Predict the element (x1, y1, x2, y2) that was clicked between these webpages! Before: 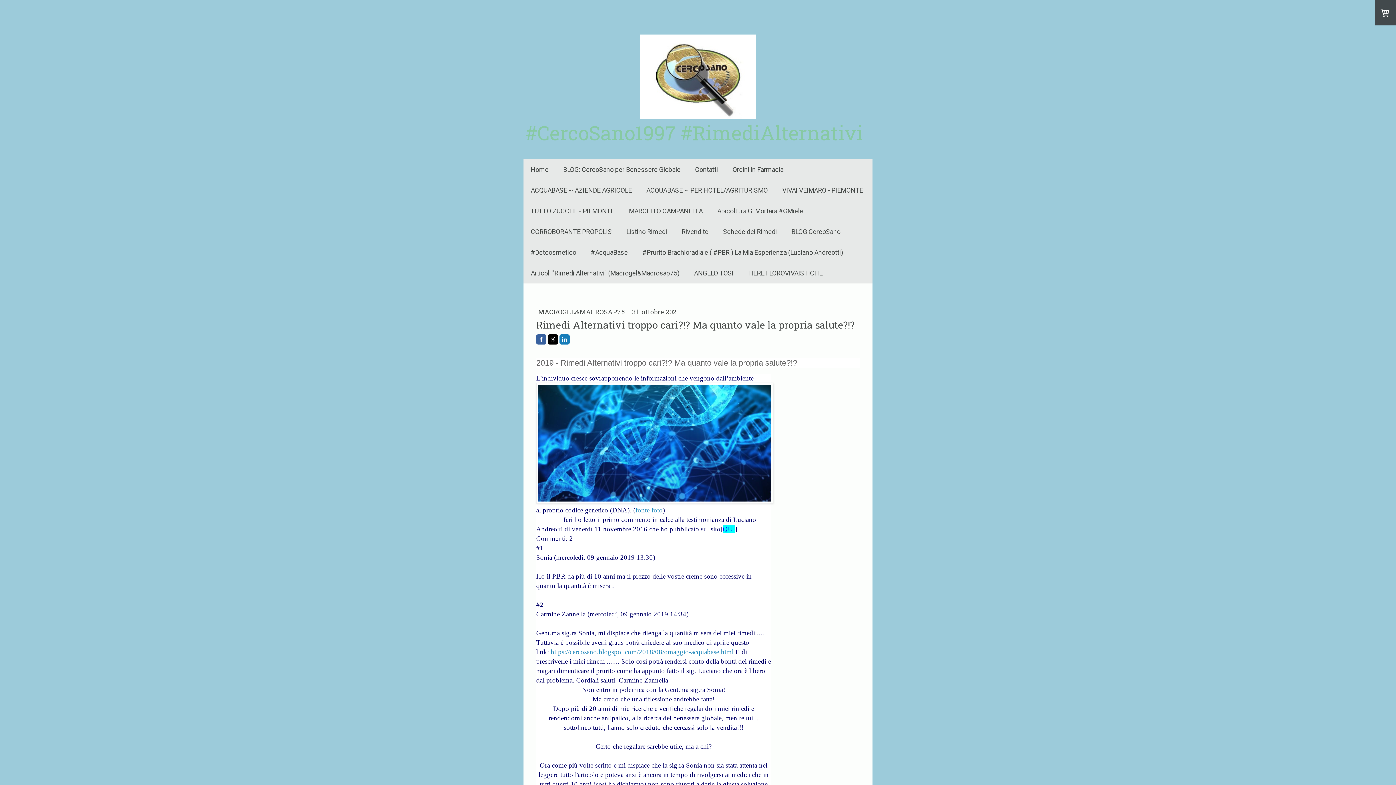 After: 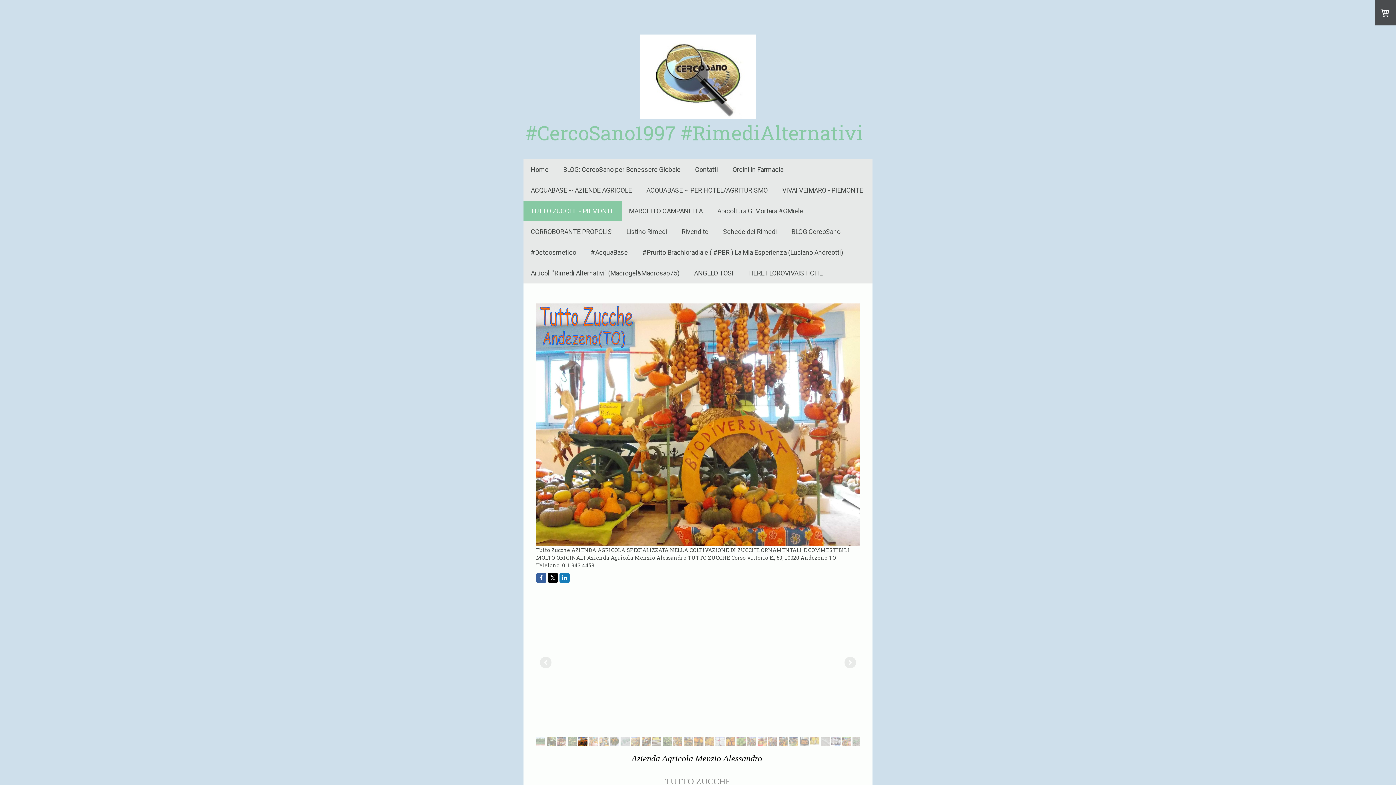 Action: label: TUTTO ZUCCHE - PIEMONTE bbox: (523, 200, 621, 221)